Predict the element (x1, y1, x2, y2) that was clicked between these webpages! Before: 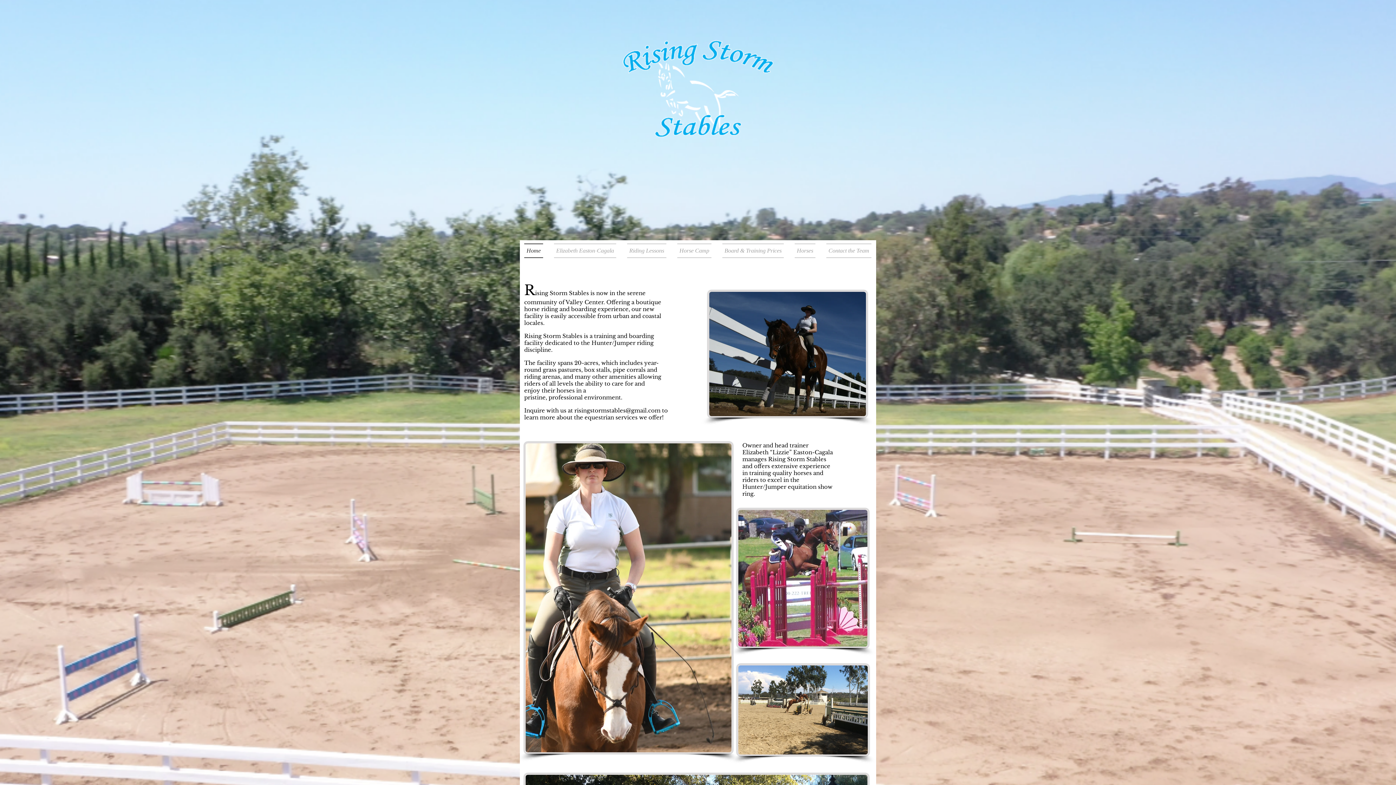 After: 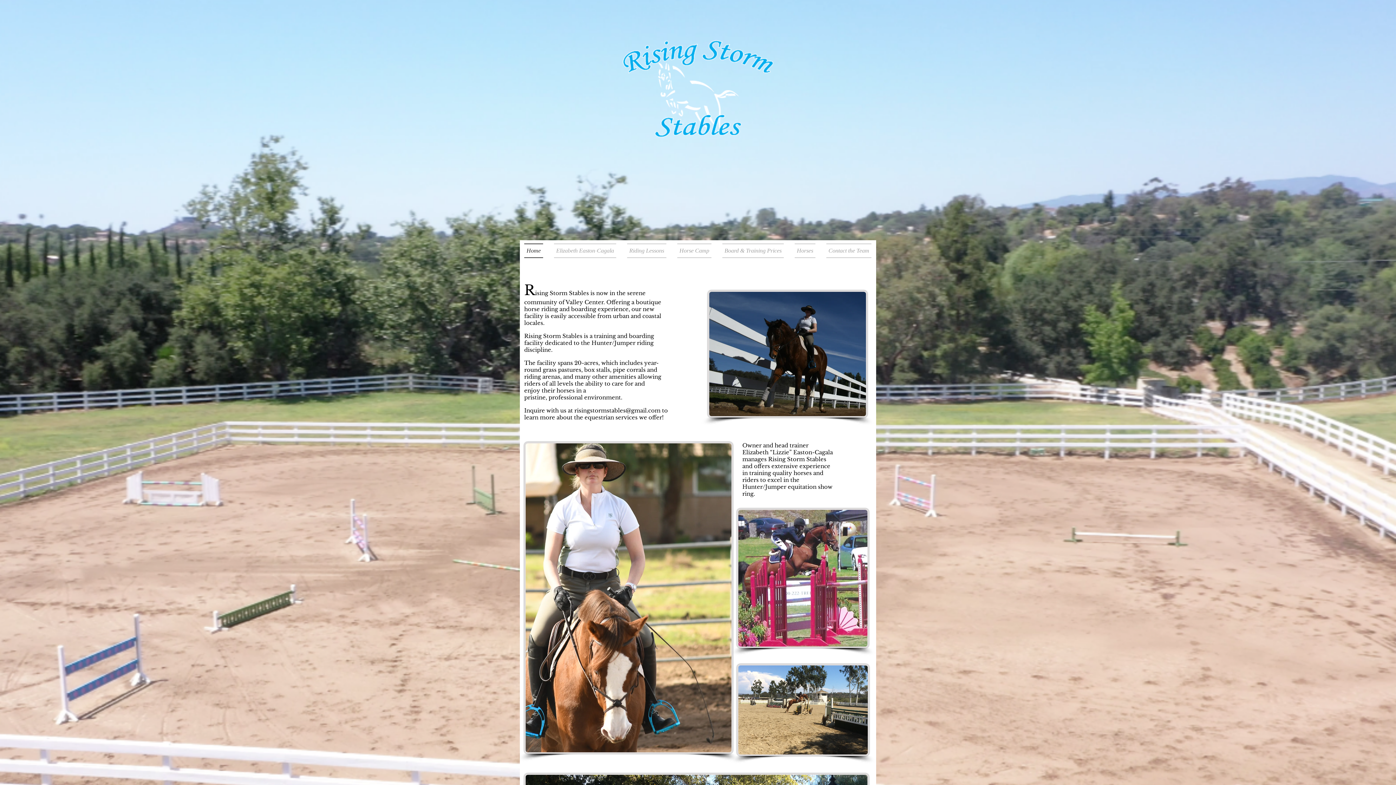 Action: label: Home bbox: (524, 243, 548, 258)